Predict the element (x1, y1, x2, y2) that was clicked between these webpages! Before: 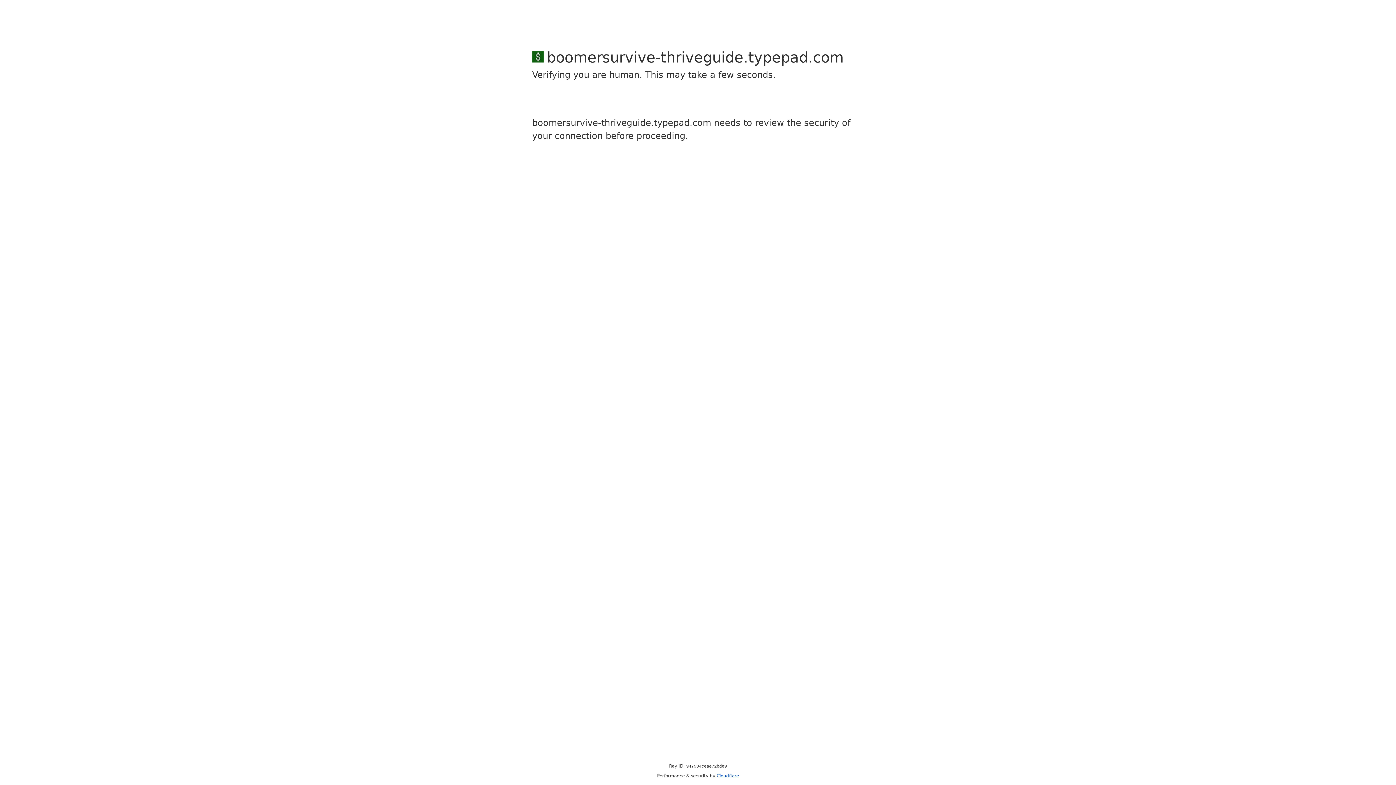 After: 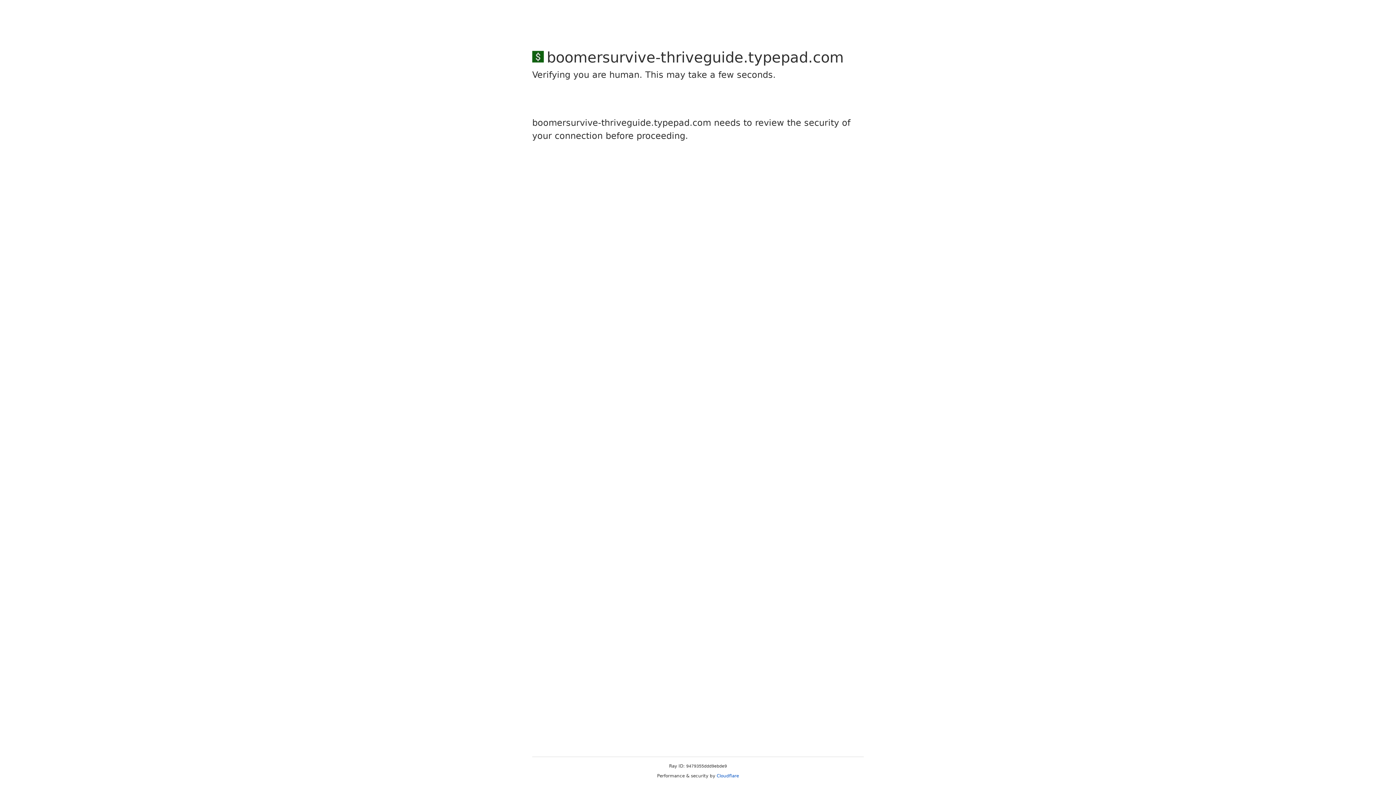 Action: label: Cloudflare bbox: (716, 773, 739, 778)